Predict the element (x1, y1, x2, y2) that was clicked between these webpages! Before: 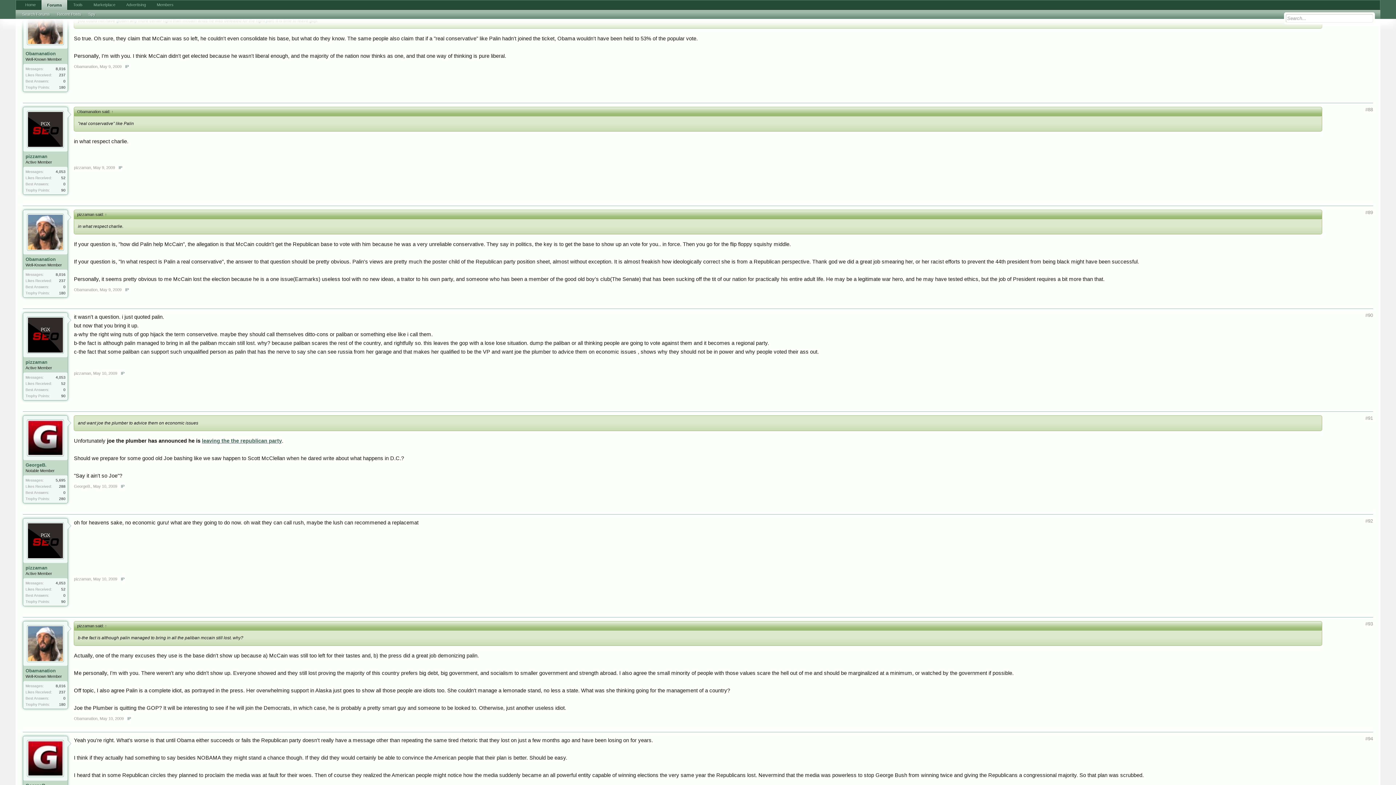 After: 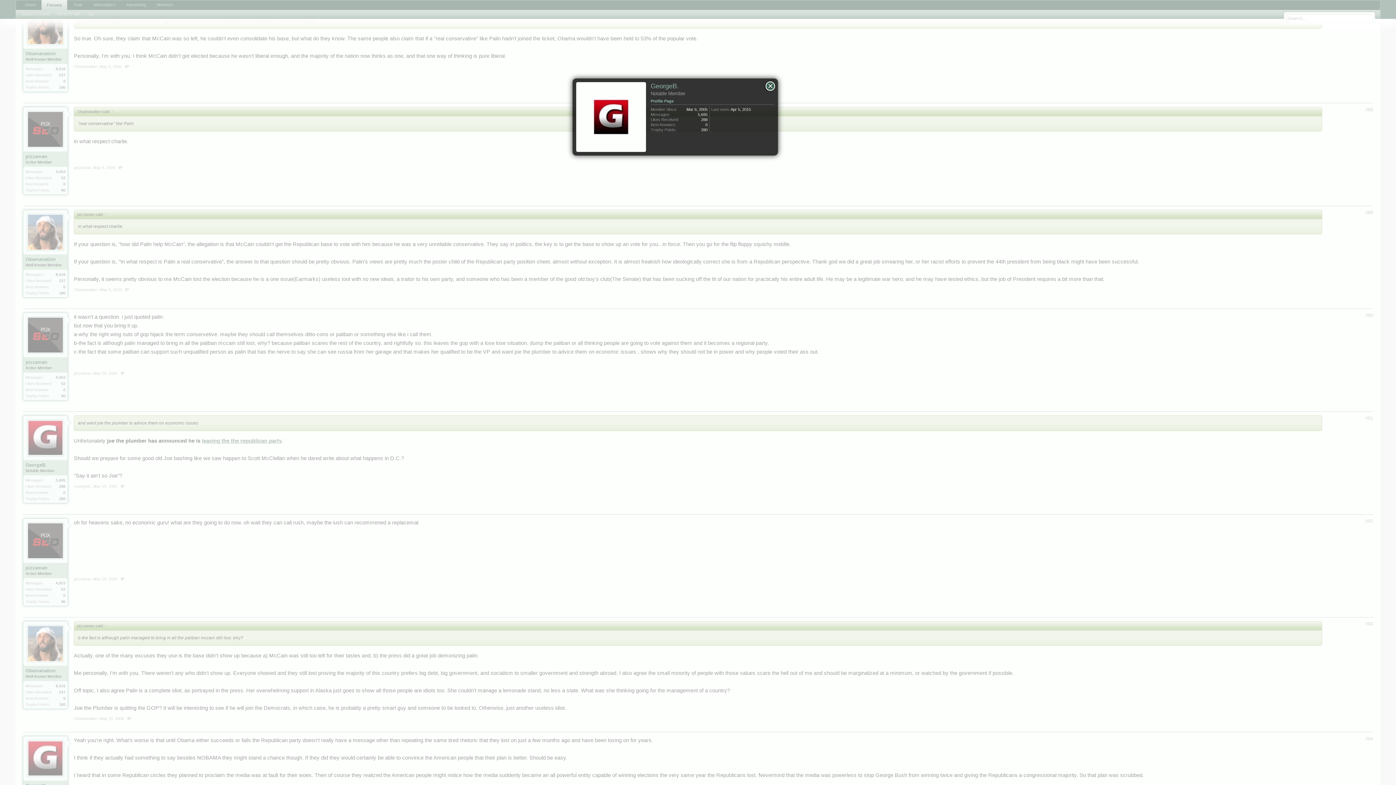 Action: bbox: (27, 419, 64, 456)